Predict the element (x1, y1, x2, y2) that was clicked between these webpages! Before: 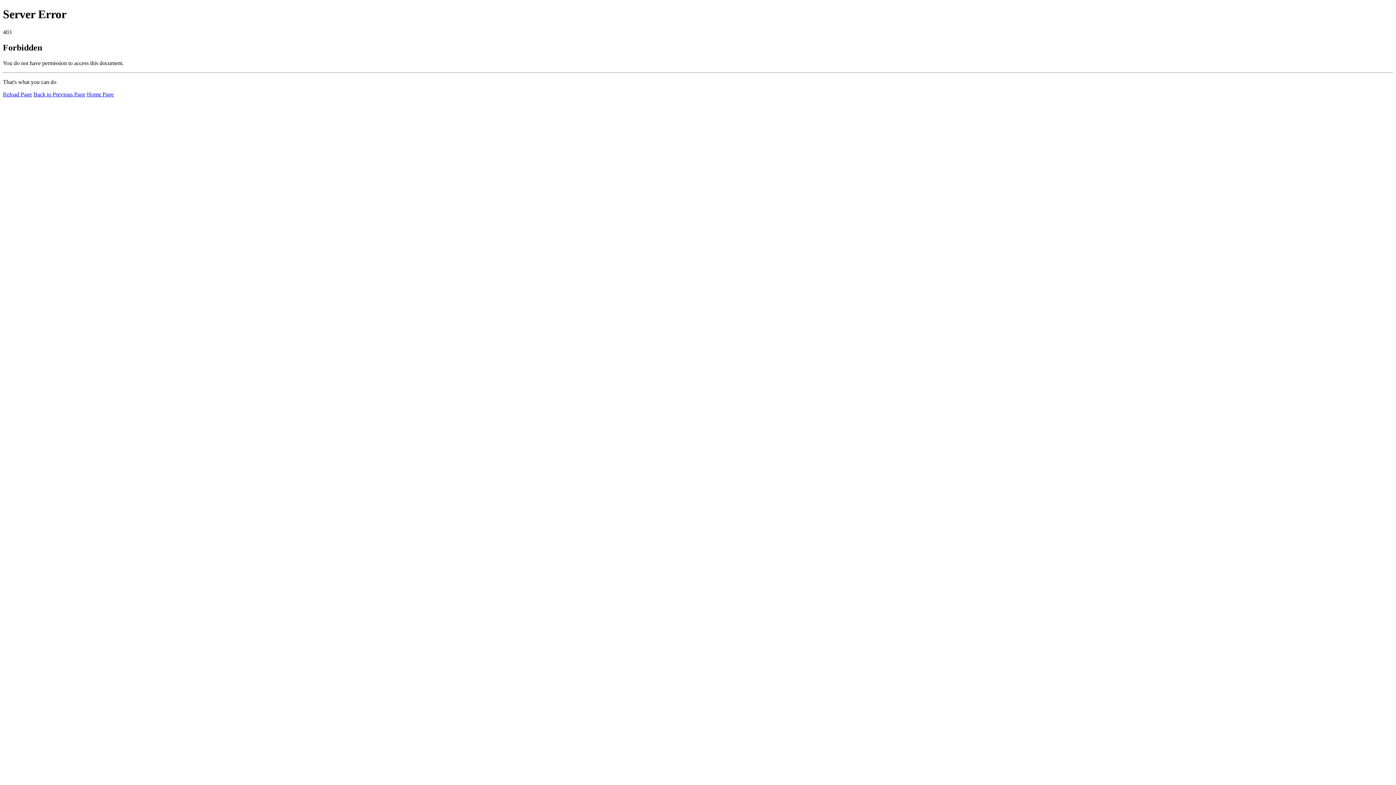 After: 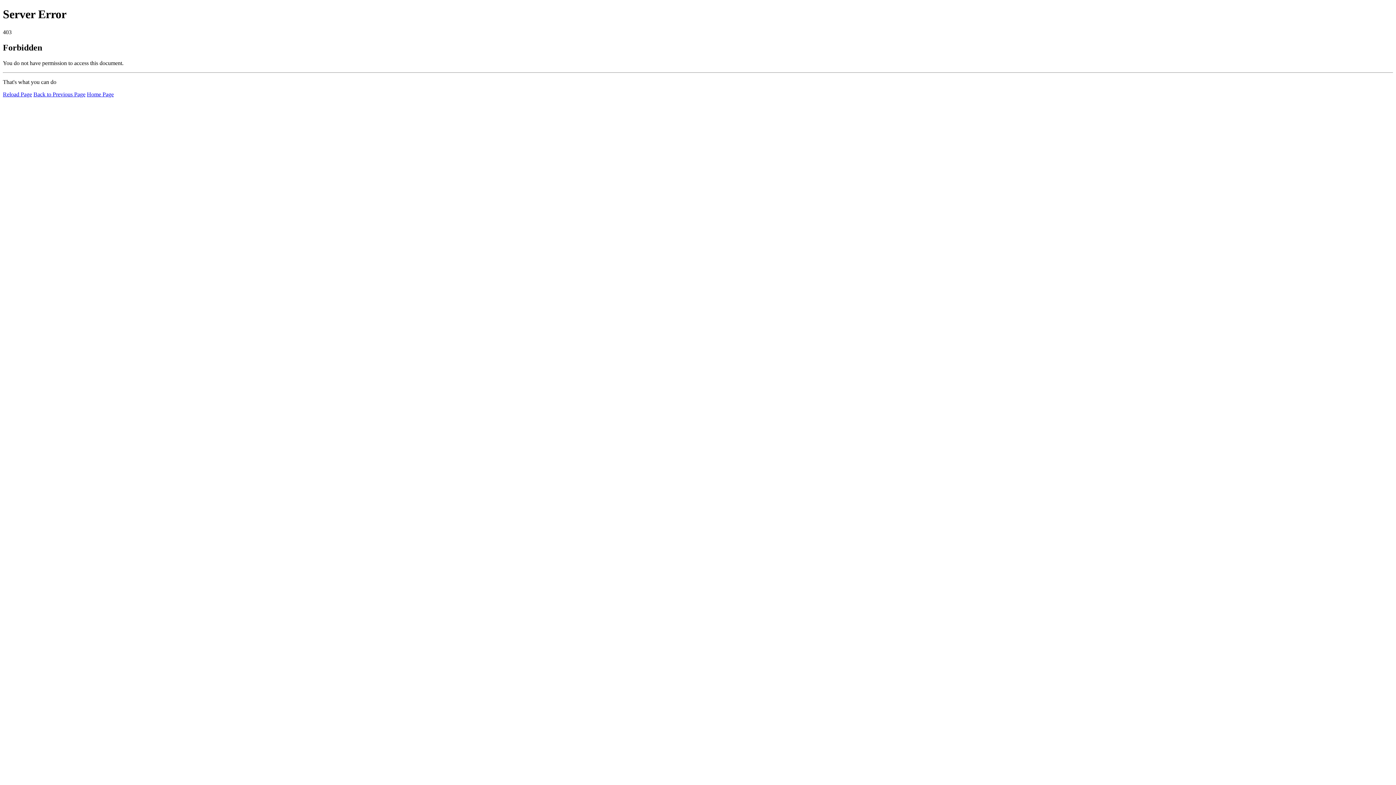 Action: bbox: (2, 91, 32, 97) label: Reload Page